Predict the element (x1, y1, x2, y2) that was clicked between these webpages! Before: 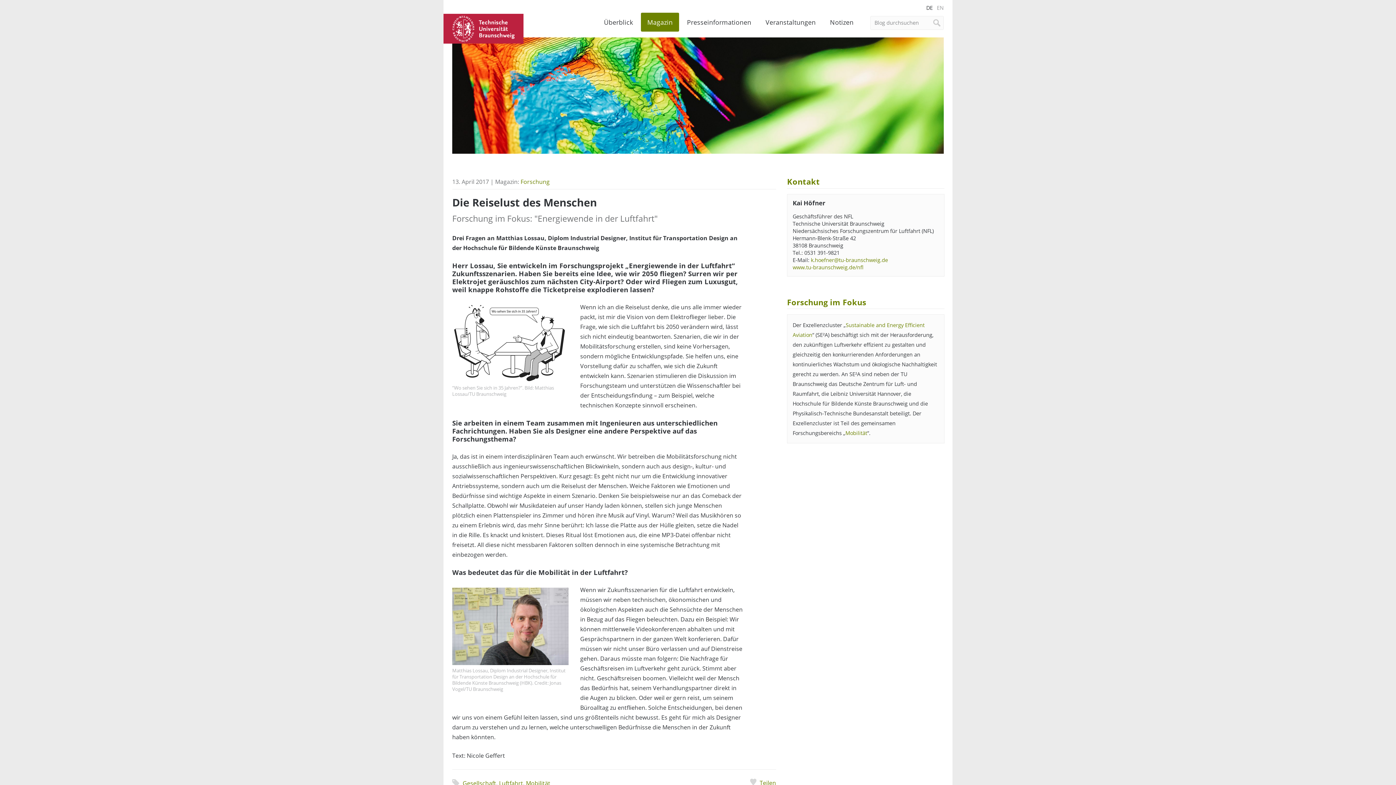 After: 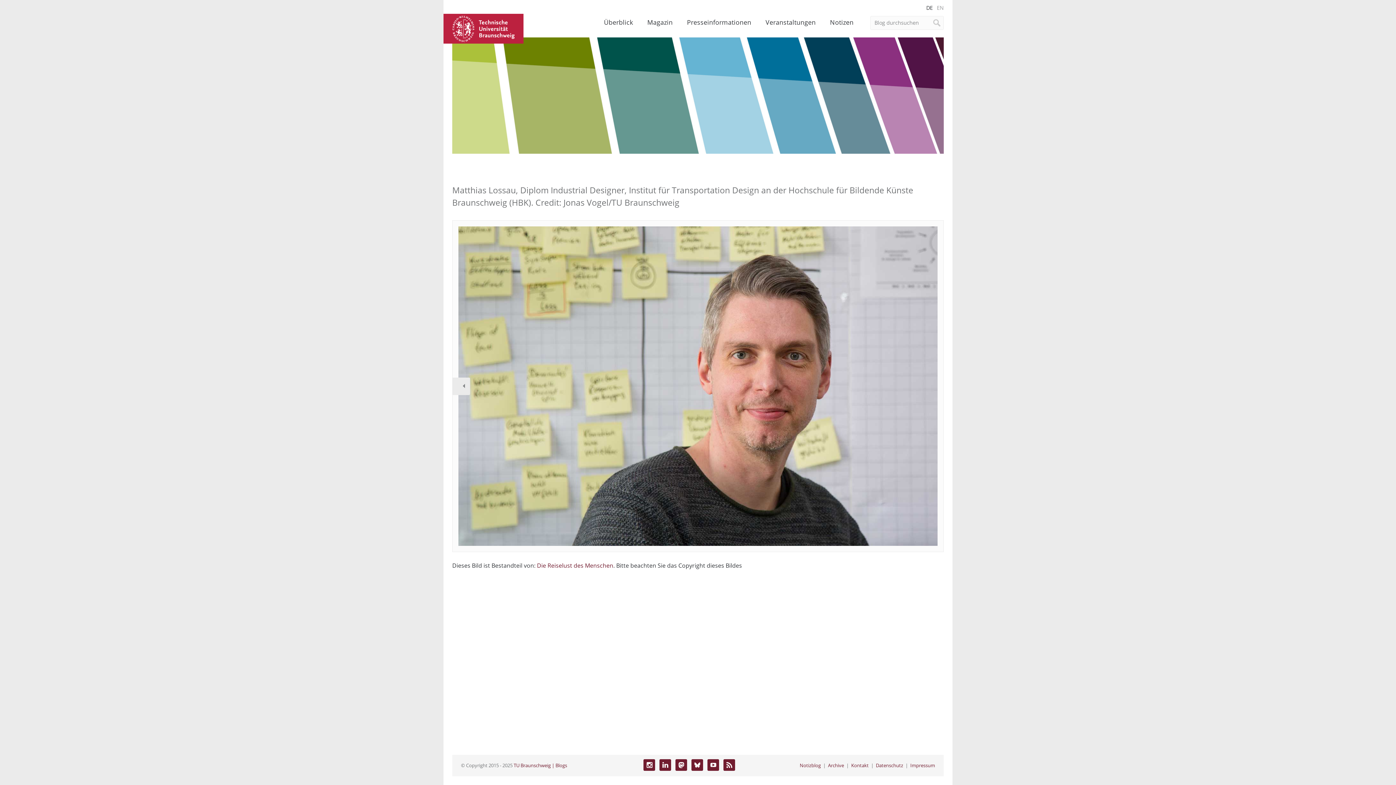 Action: bbox: (452, 588, 568, 665)